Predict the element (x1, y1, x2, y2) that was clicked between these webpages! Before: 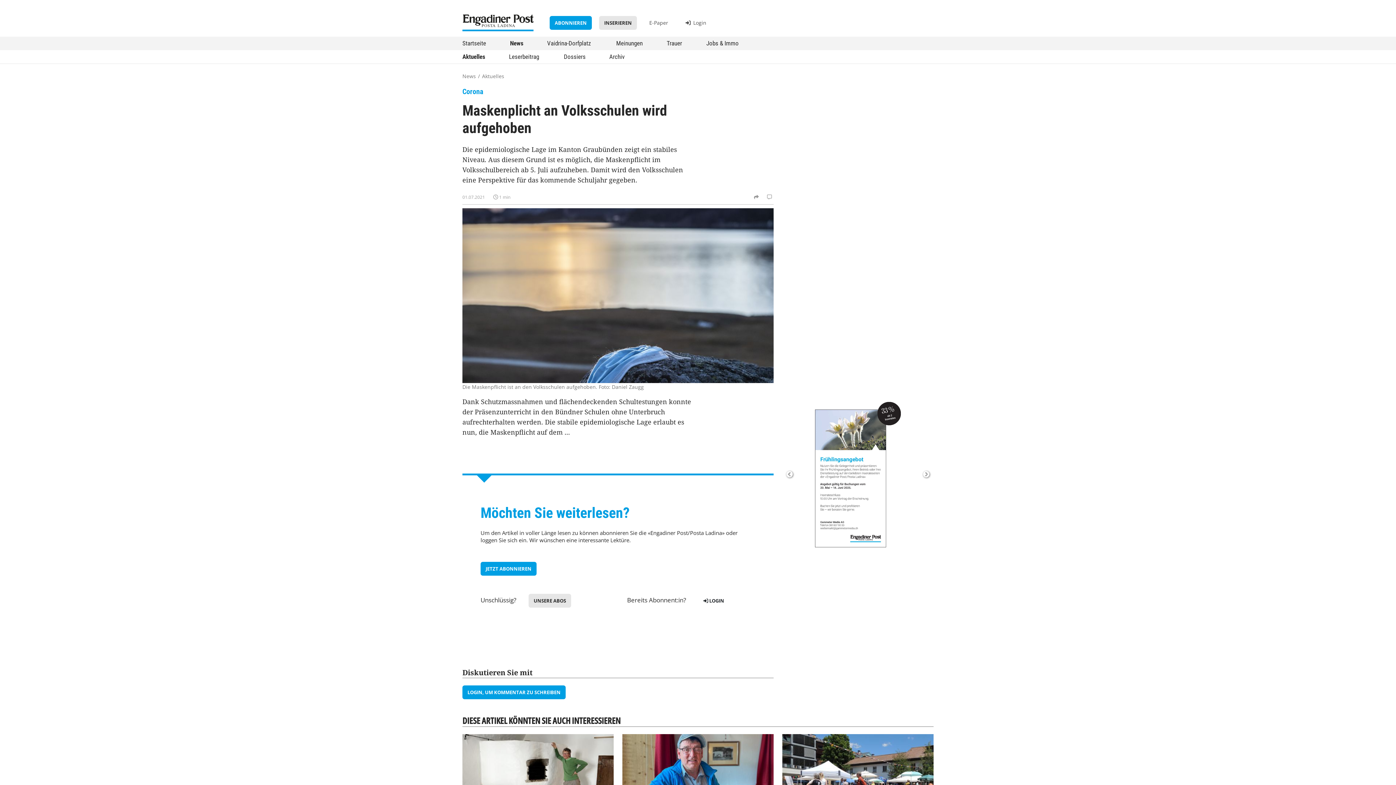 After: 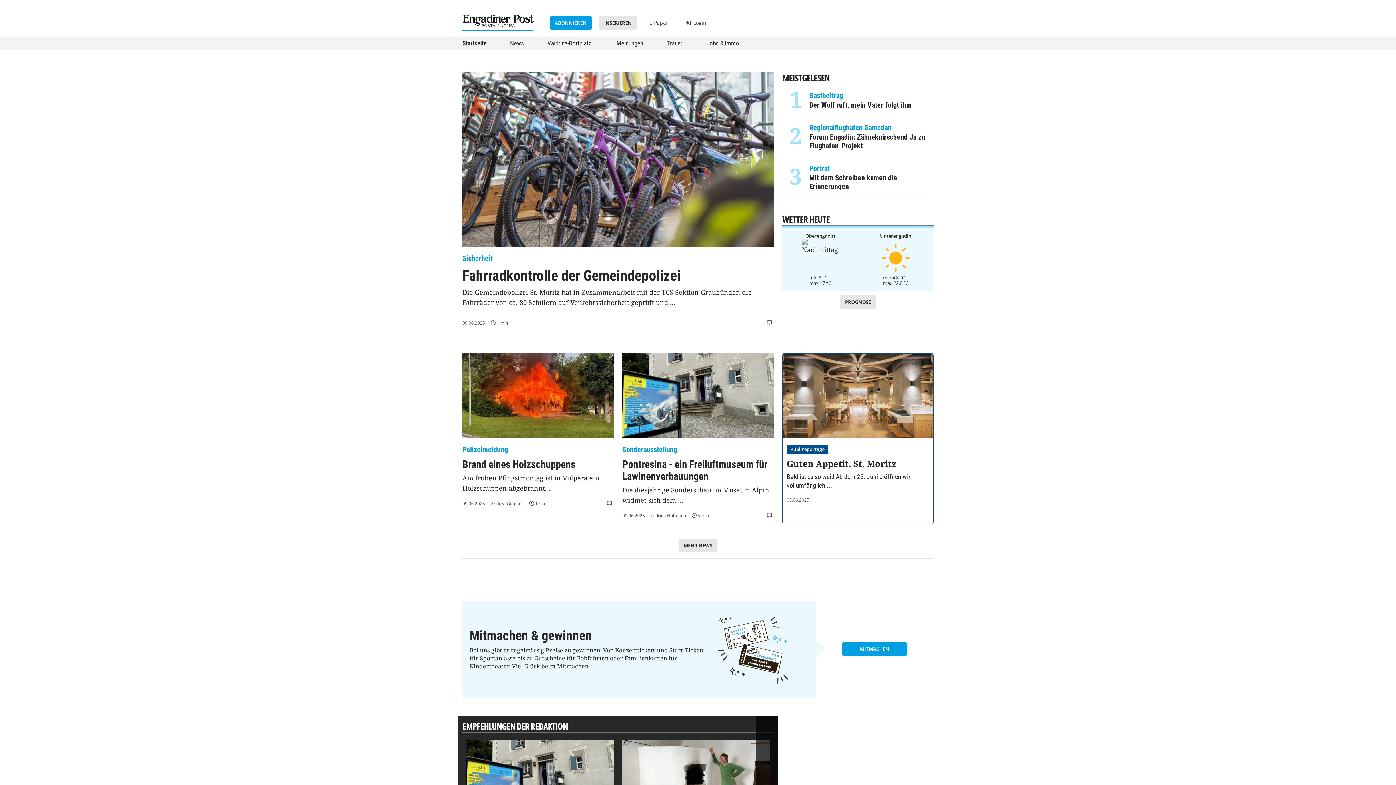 Action: bbox: (462, 12, 533, 32)